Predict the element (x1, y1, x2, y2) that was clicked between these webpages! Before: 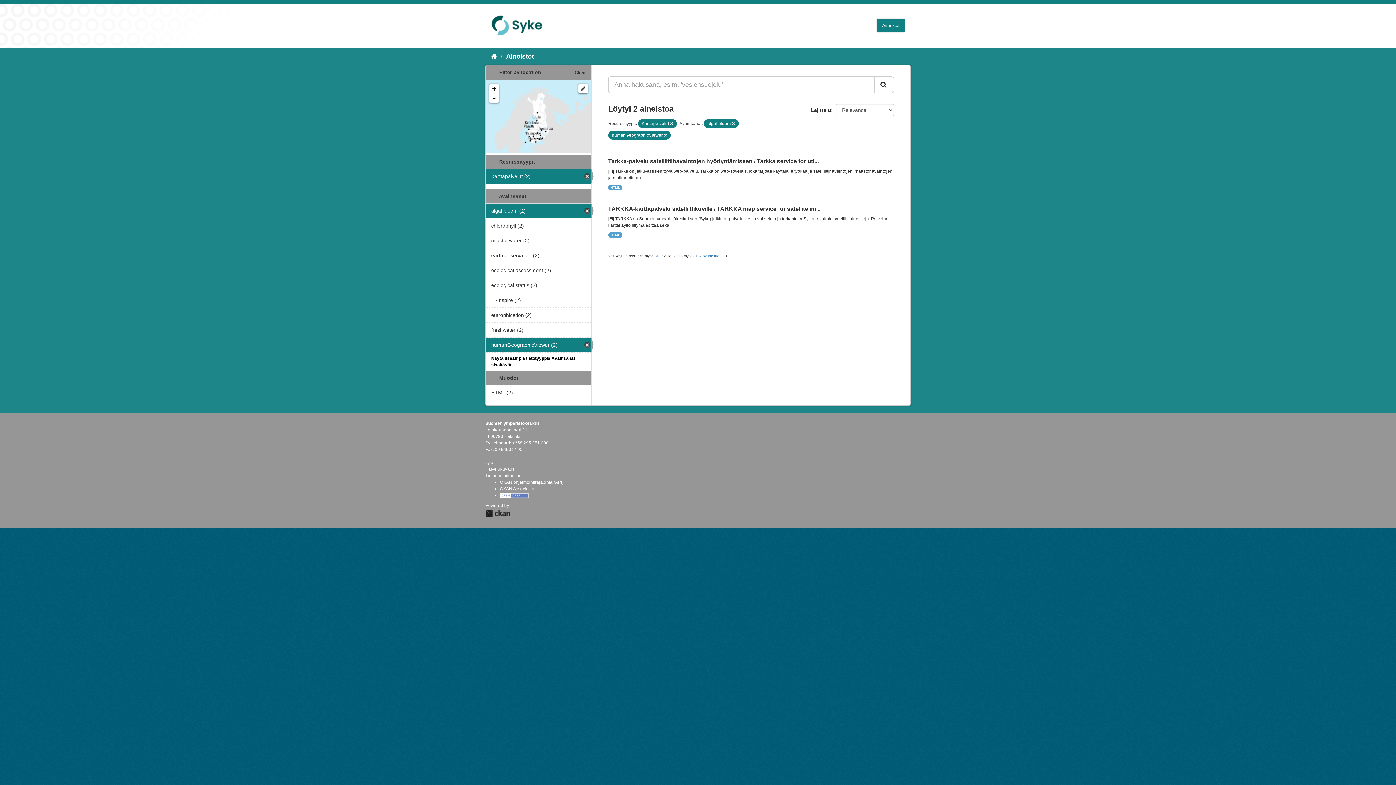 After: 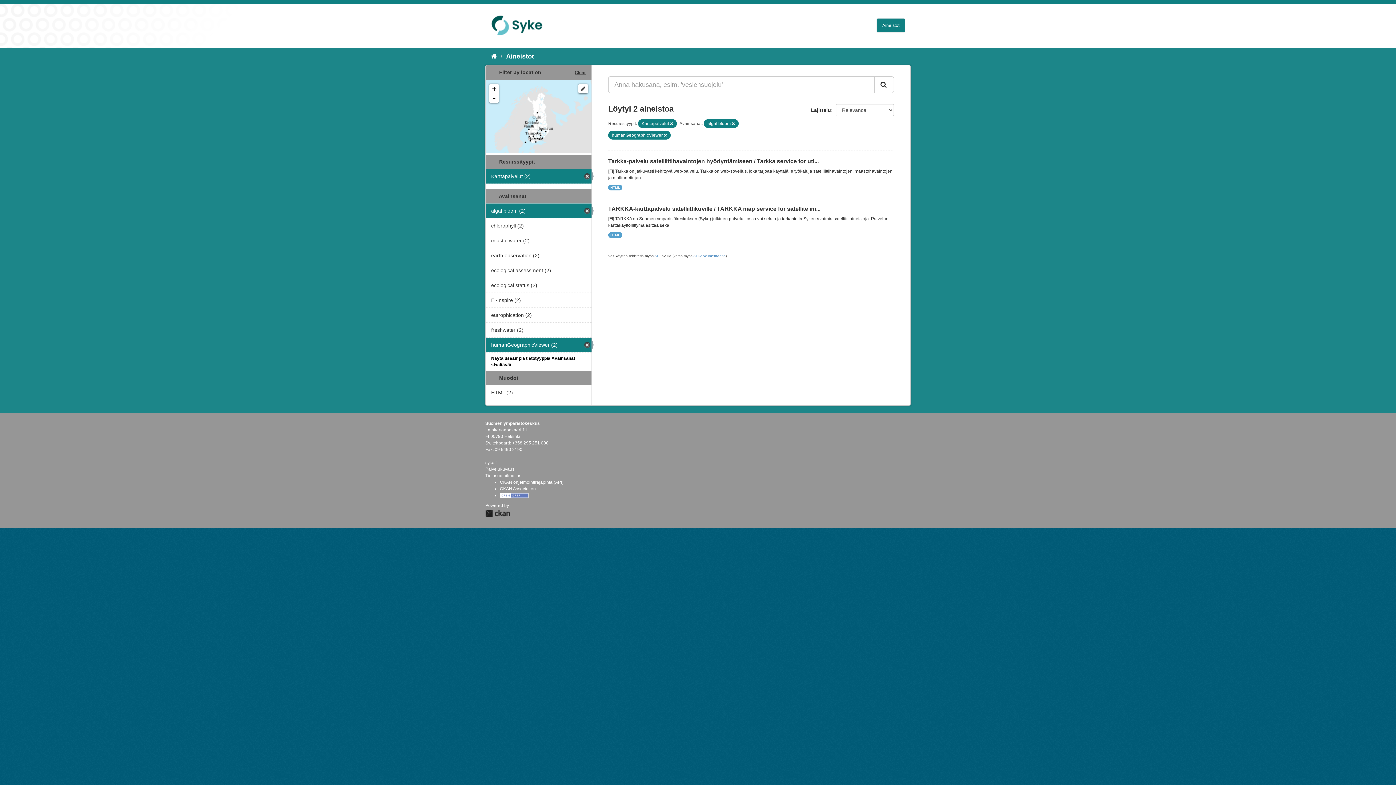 Action: bbox: (874, 76, 894, 93)